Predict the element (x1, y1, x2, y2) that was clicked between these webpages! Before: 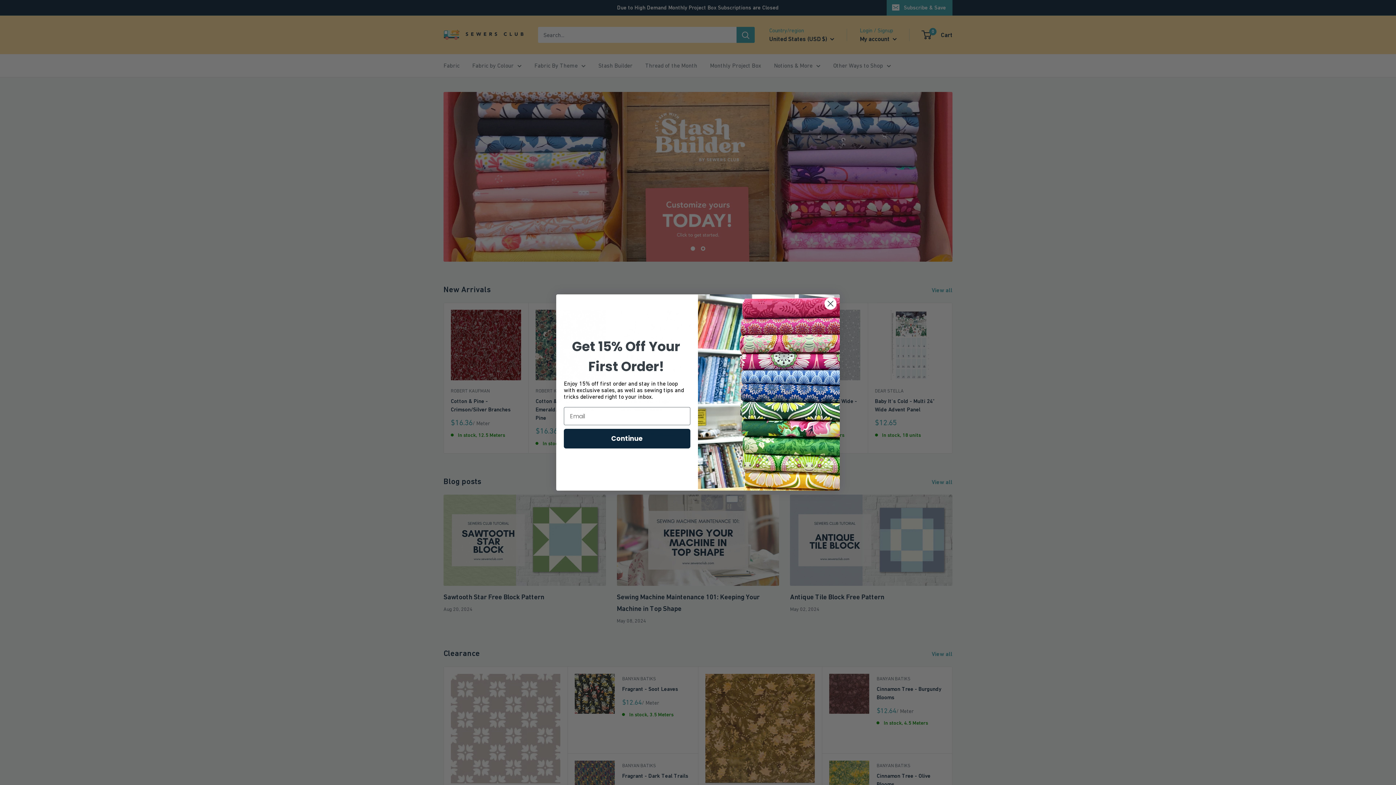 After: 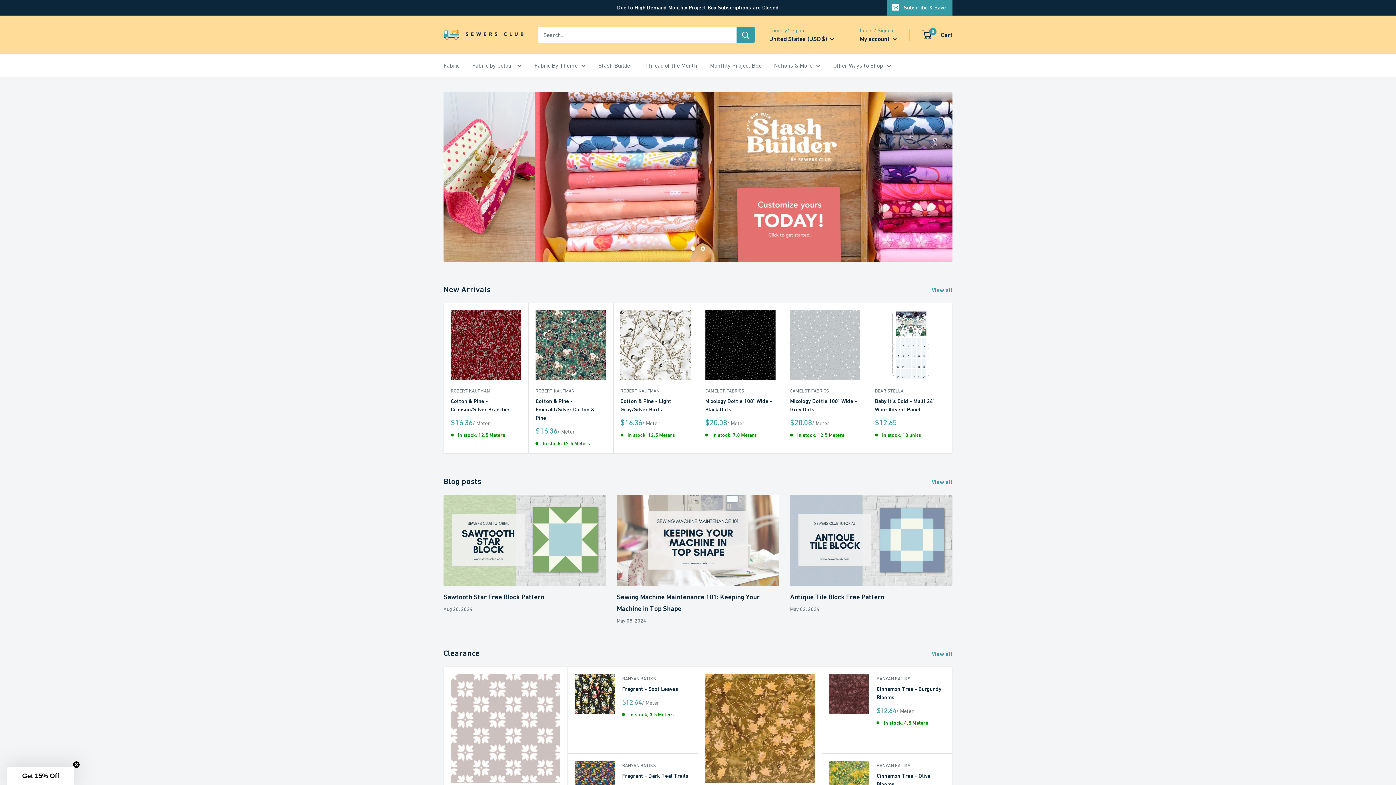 Action: label: Close dialog bbox: (824, 297, 837, 310)